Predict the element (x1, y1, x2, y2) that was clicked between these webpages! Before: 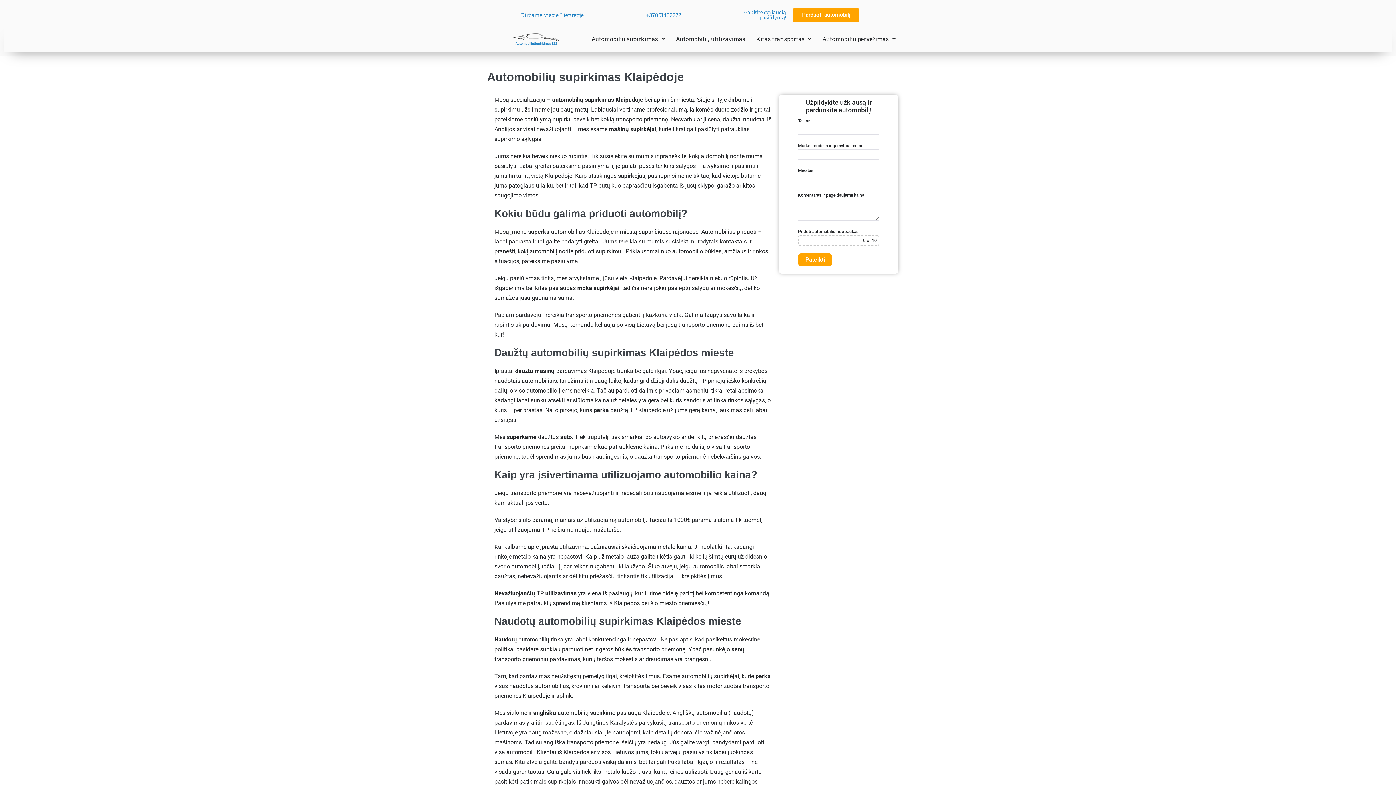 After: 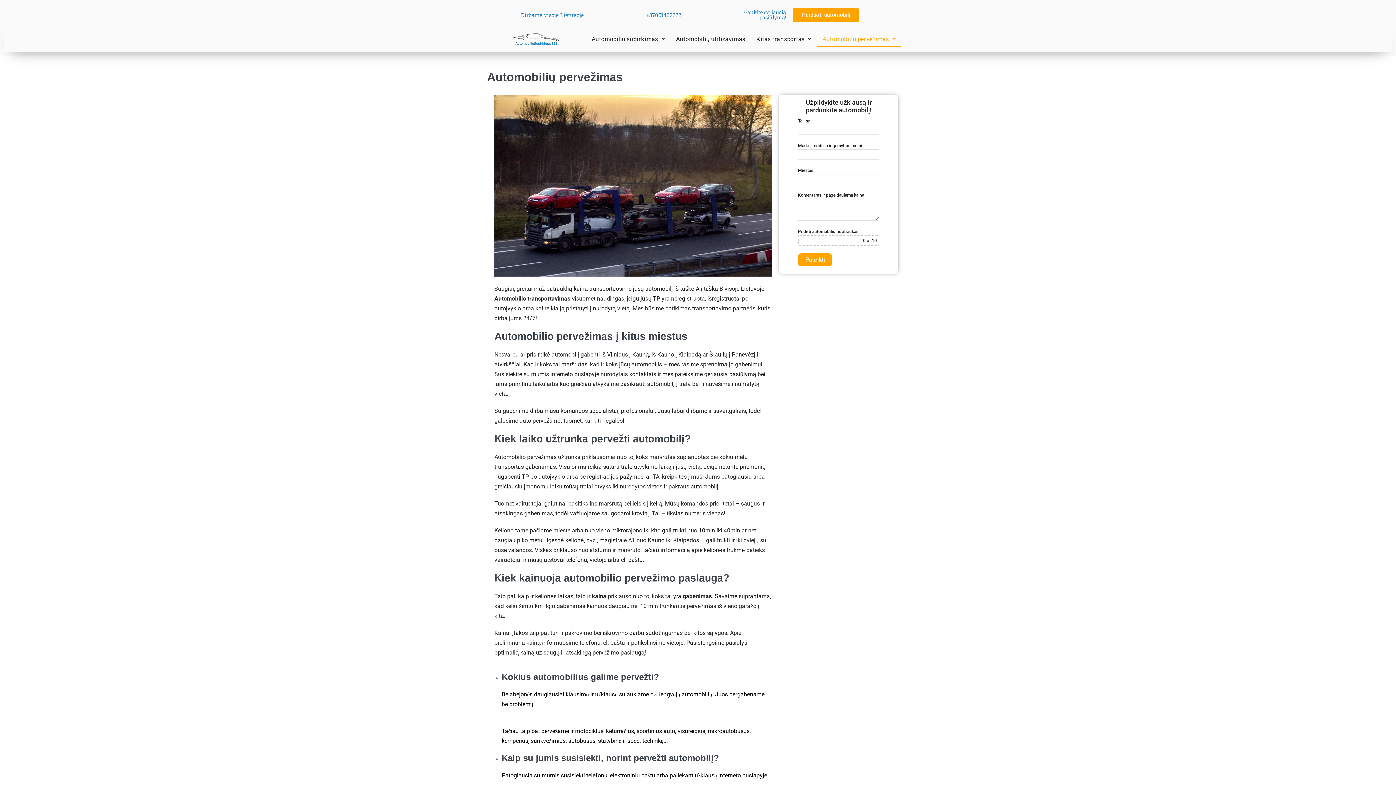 Action: label: Automobilių pervežimas bbox: (817, 30, 901, 47)